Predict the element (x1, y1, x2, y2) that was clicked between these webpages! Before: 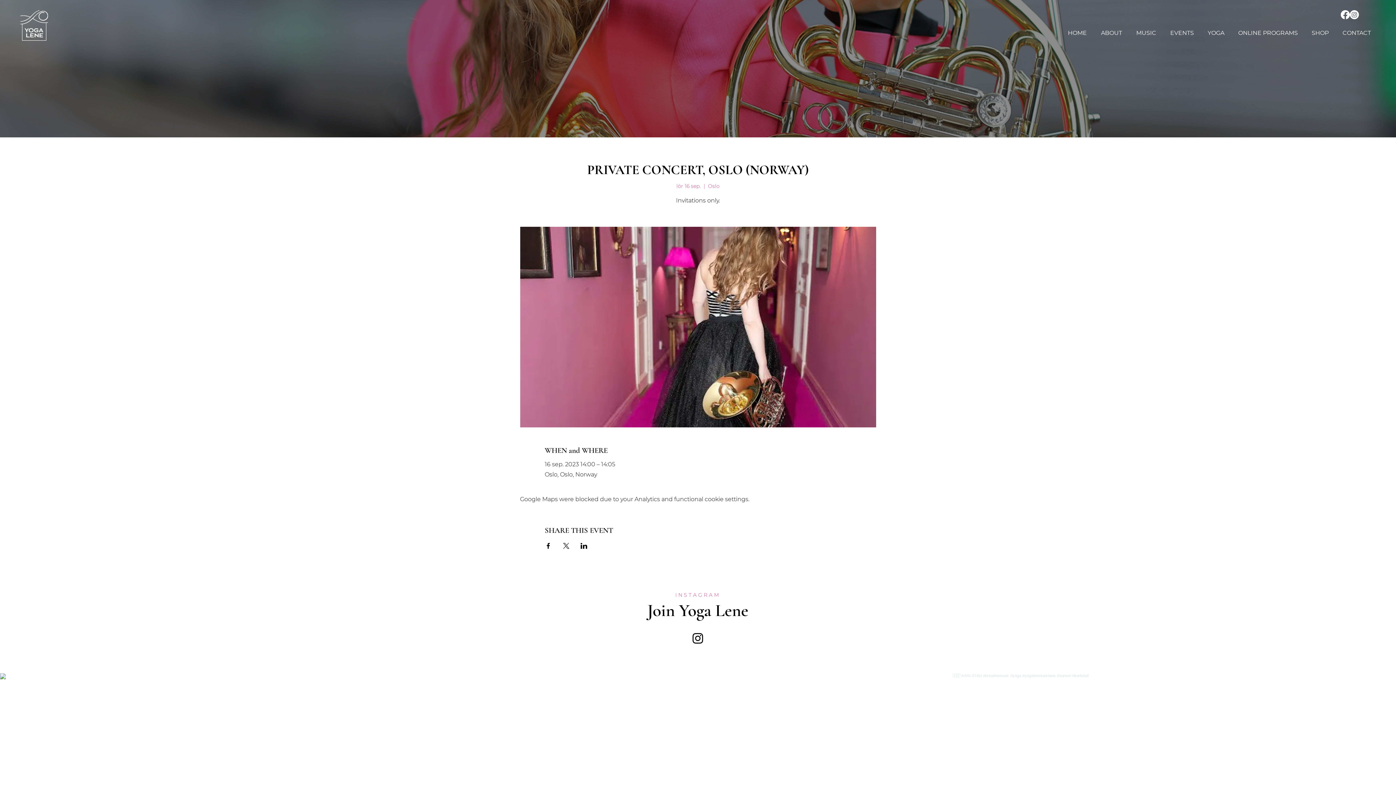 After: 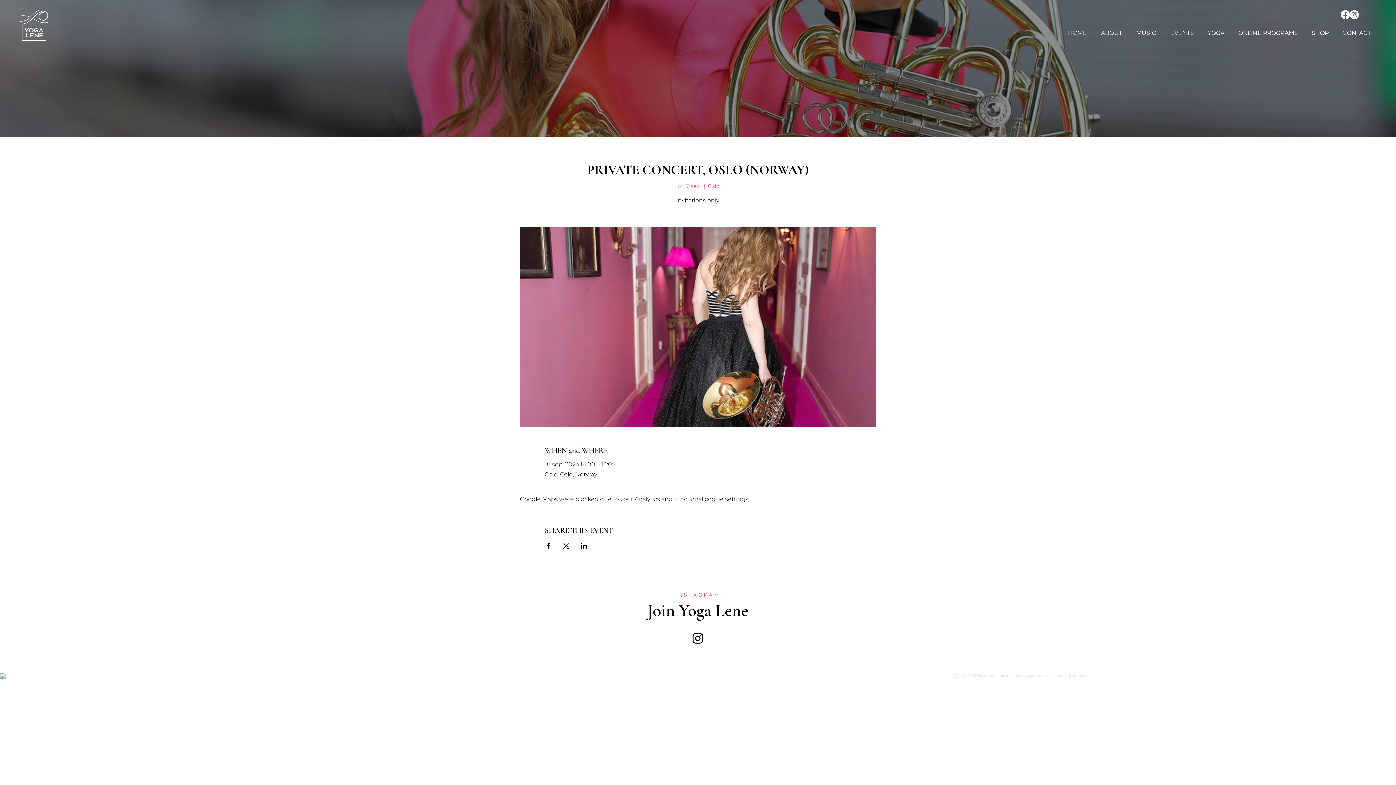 Action: bbox: (1129, 24, 1163, 42) label: MUSIC